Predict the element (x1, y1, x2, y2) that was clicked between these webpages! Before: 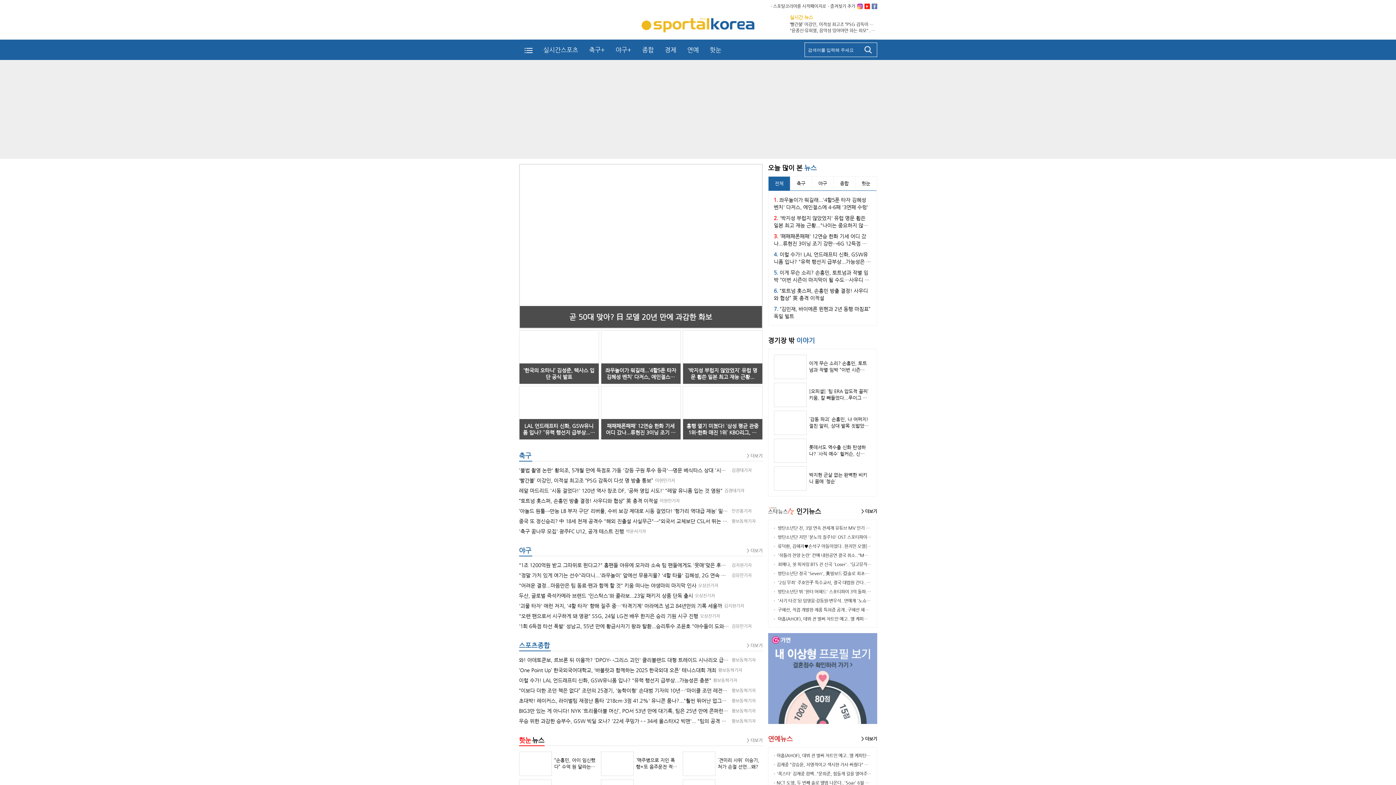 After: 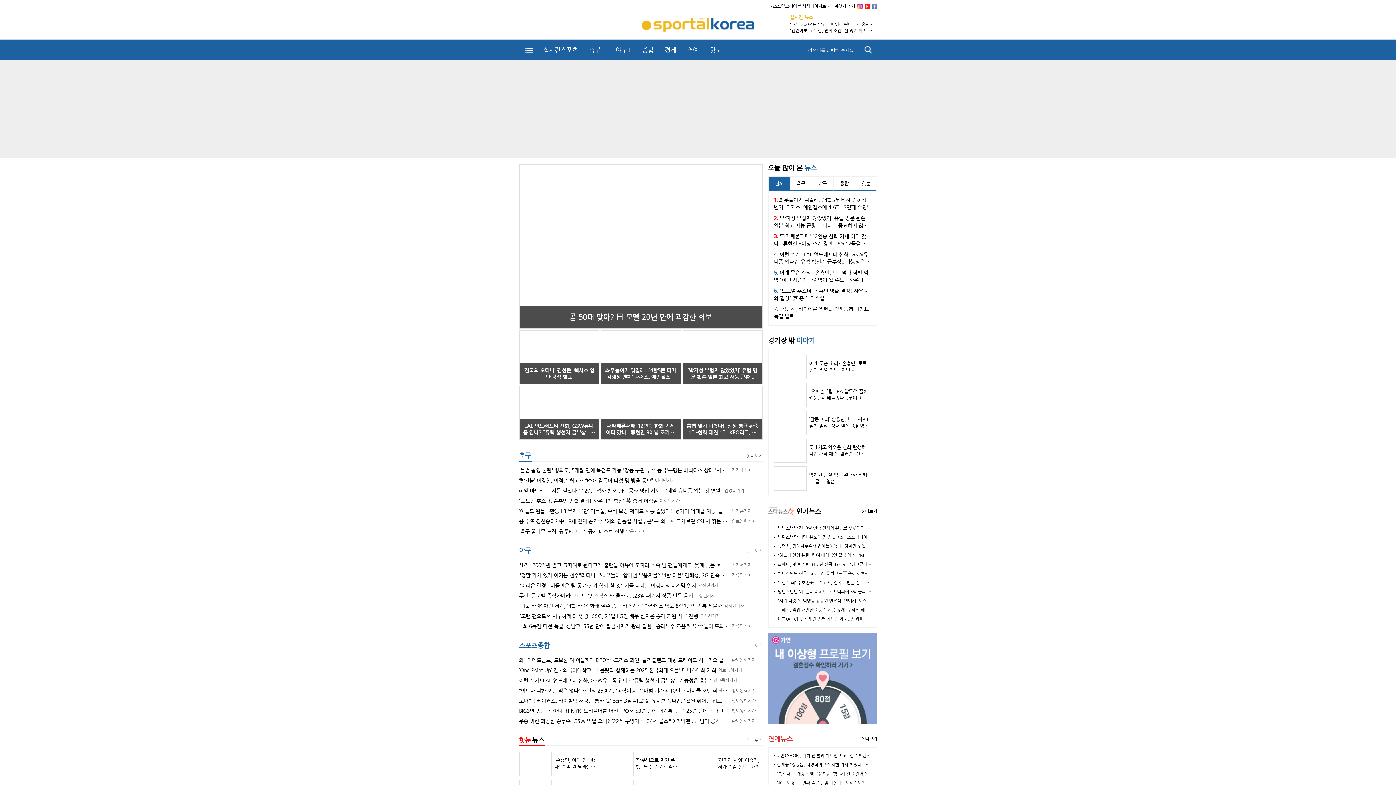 Action: bbox: (774, 616, 902, 622) label: · 아홉(AHOF), 데뷔 전 벌써 차트인 예고..엘 케피탄 프로듀싱 지원사격